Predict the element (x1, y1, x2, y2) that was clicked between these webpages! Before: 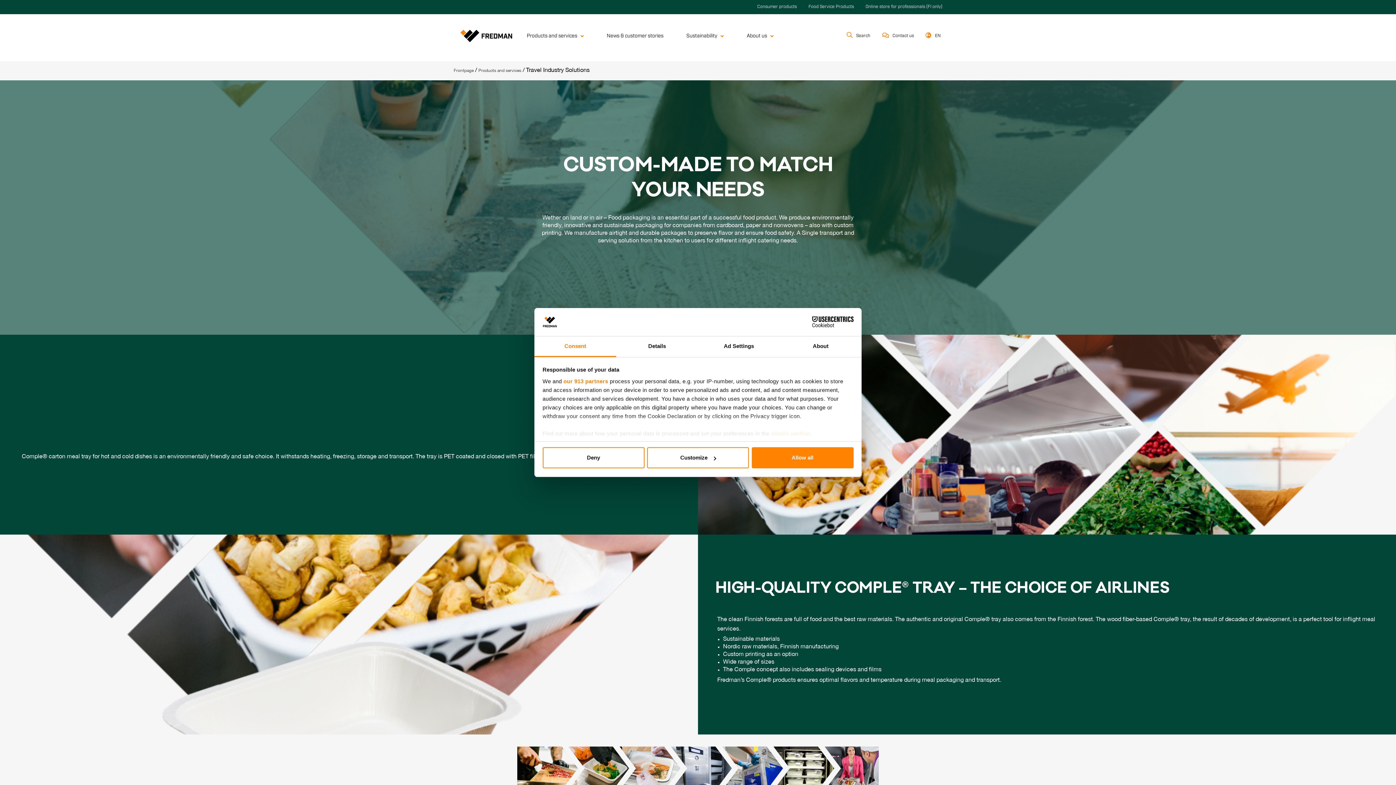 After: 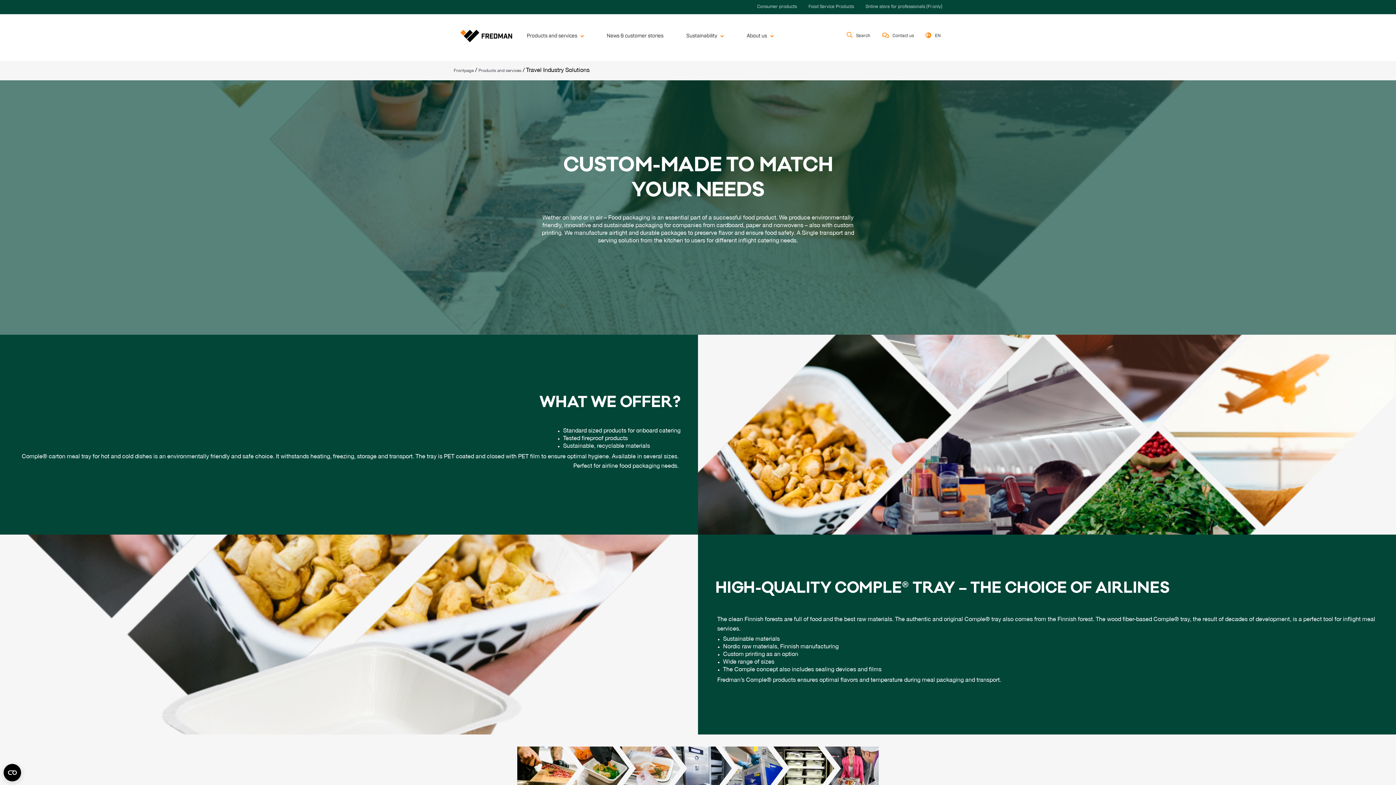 Action: bbox: (542, 447, 644, 468) label: Deny